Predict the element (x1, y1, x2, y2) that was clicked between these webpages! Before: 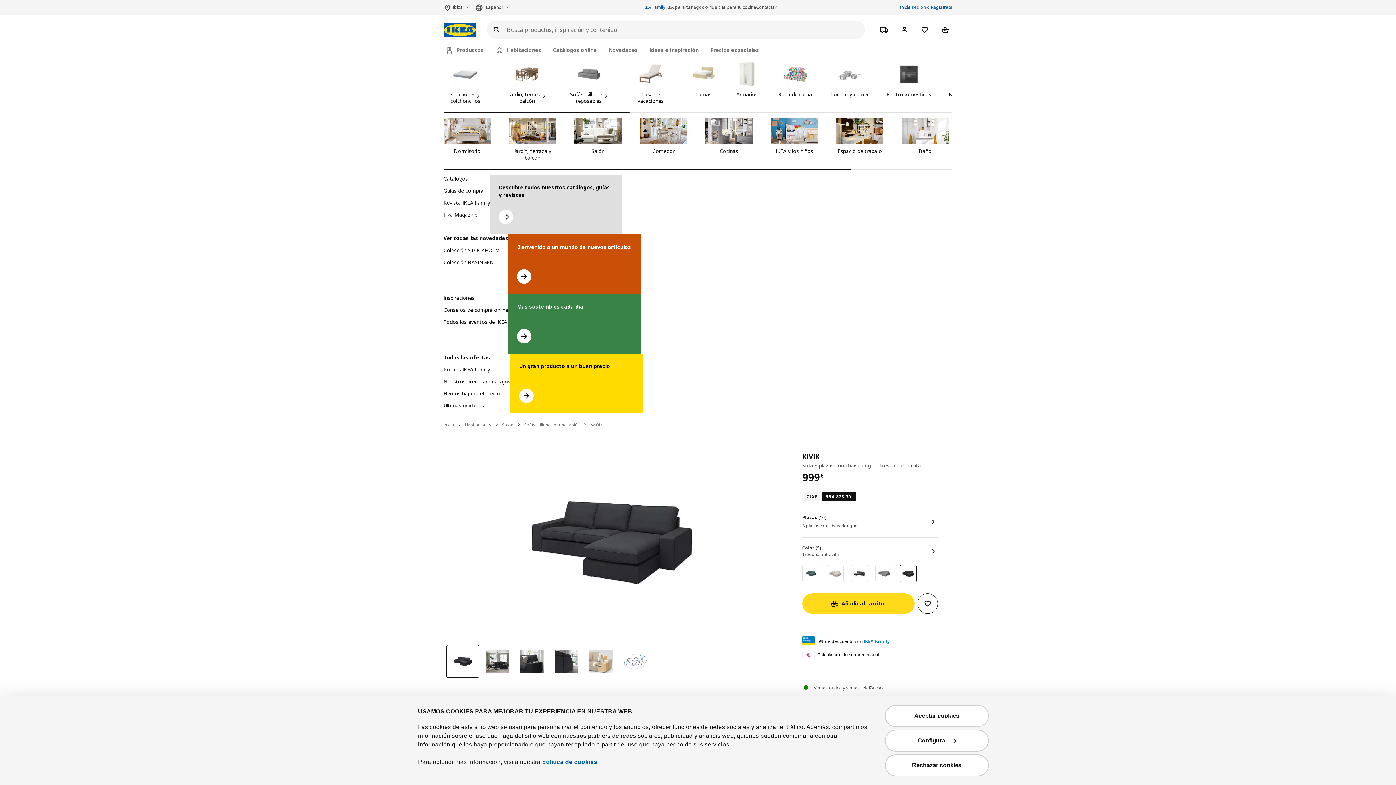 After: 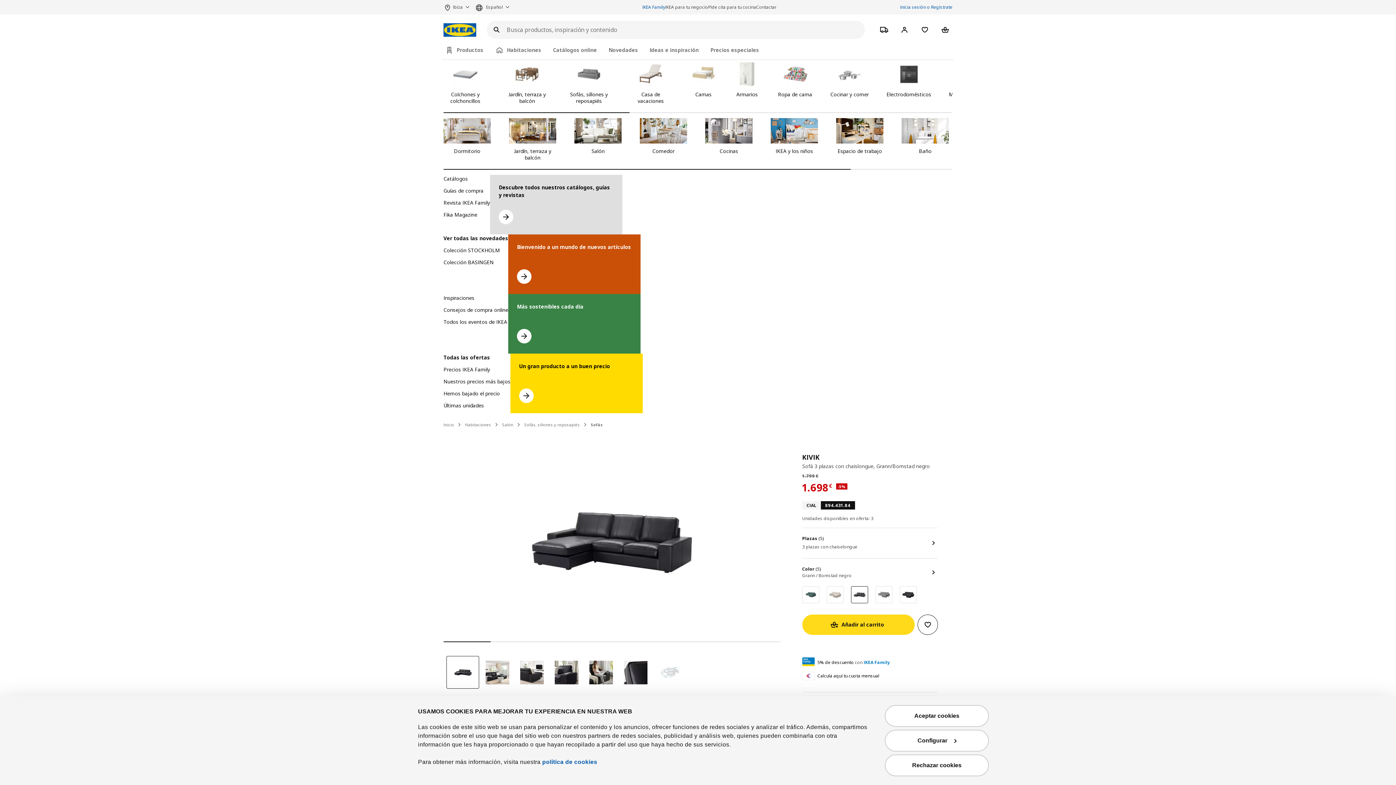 Action: bbox: (851, 570, 867, 576) label: Selecciona variación de color Grann/bomstad negro